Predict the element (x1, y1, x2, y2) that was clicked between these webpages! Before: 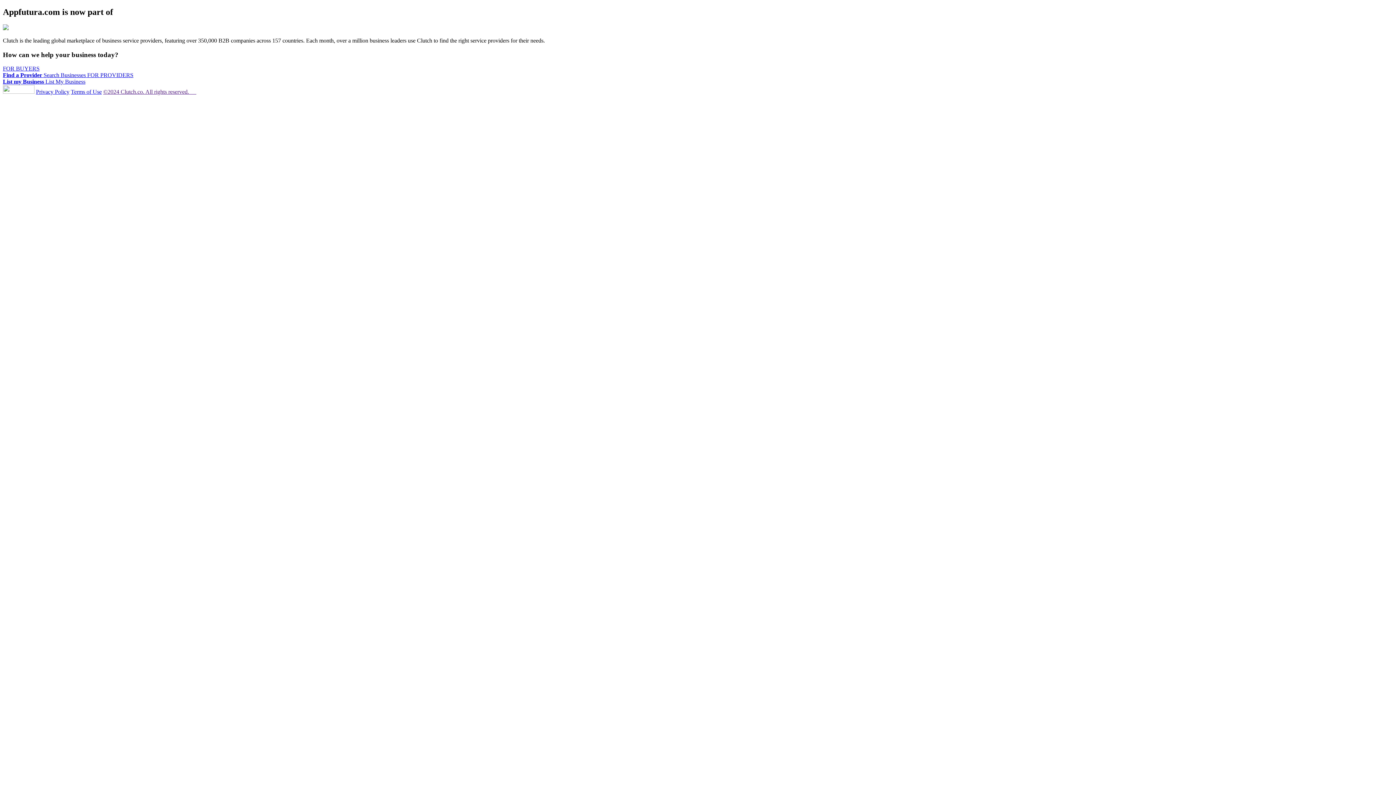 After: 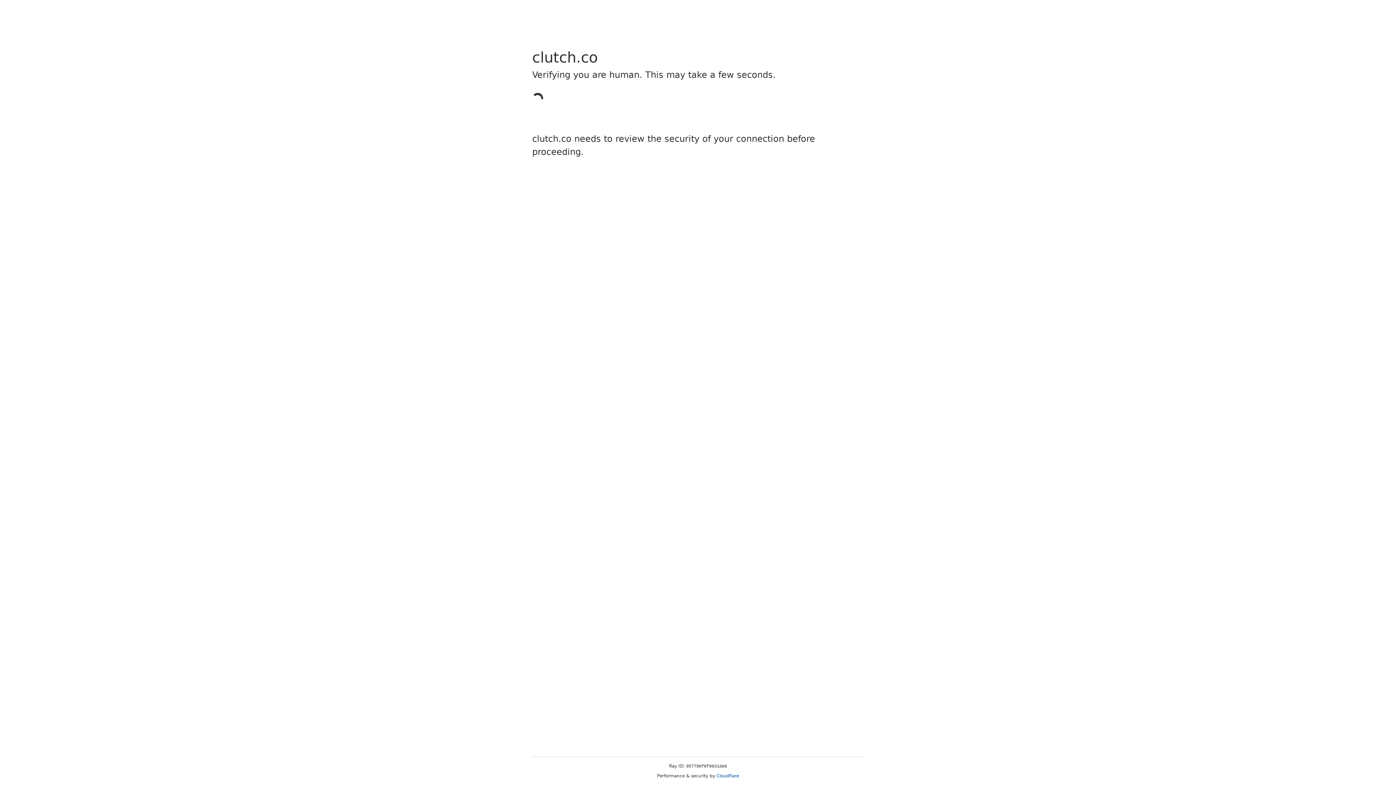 Action: bbox: (36, 88, 69, 95) label: Privacy Policy